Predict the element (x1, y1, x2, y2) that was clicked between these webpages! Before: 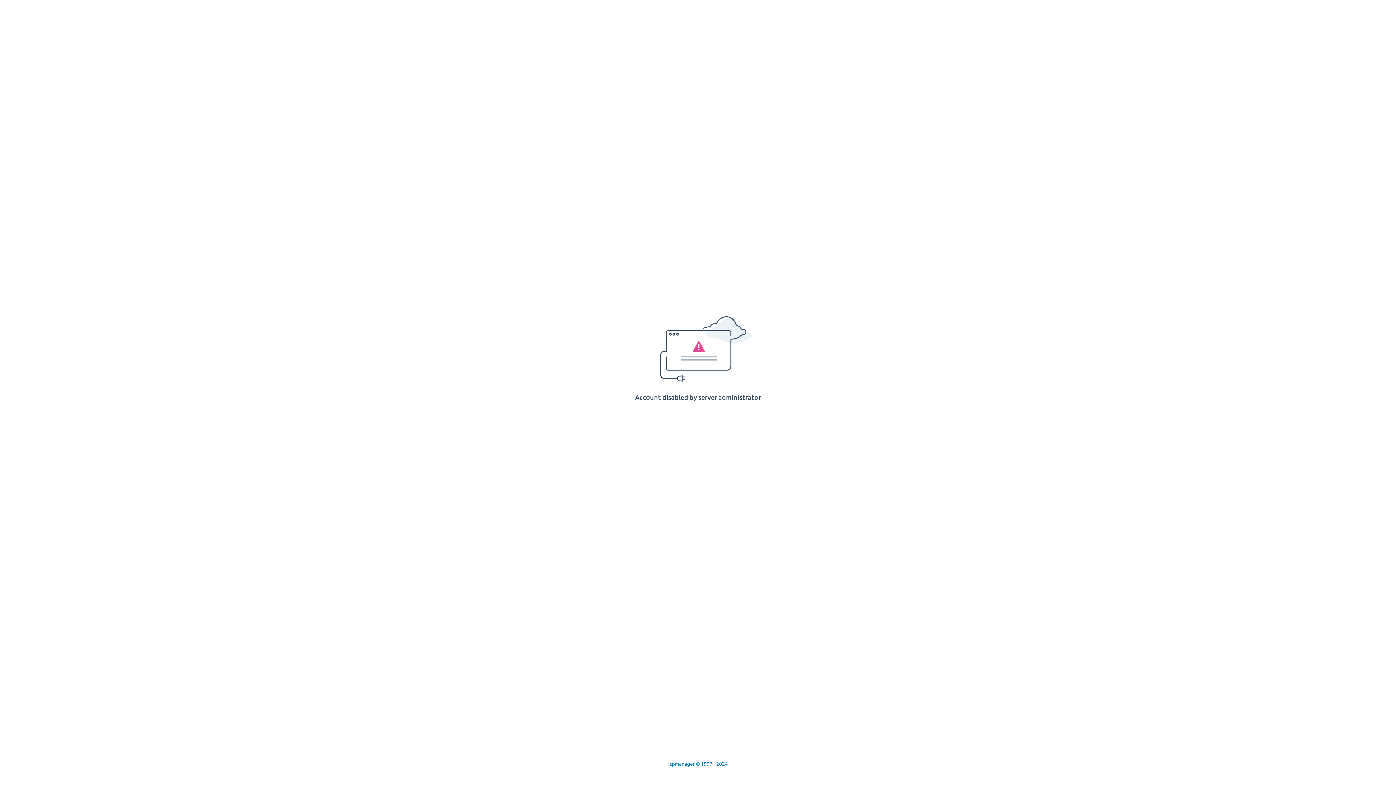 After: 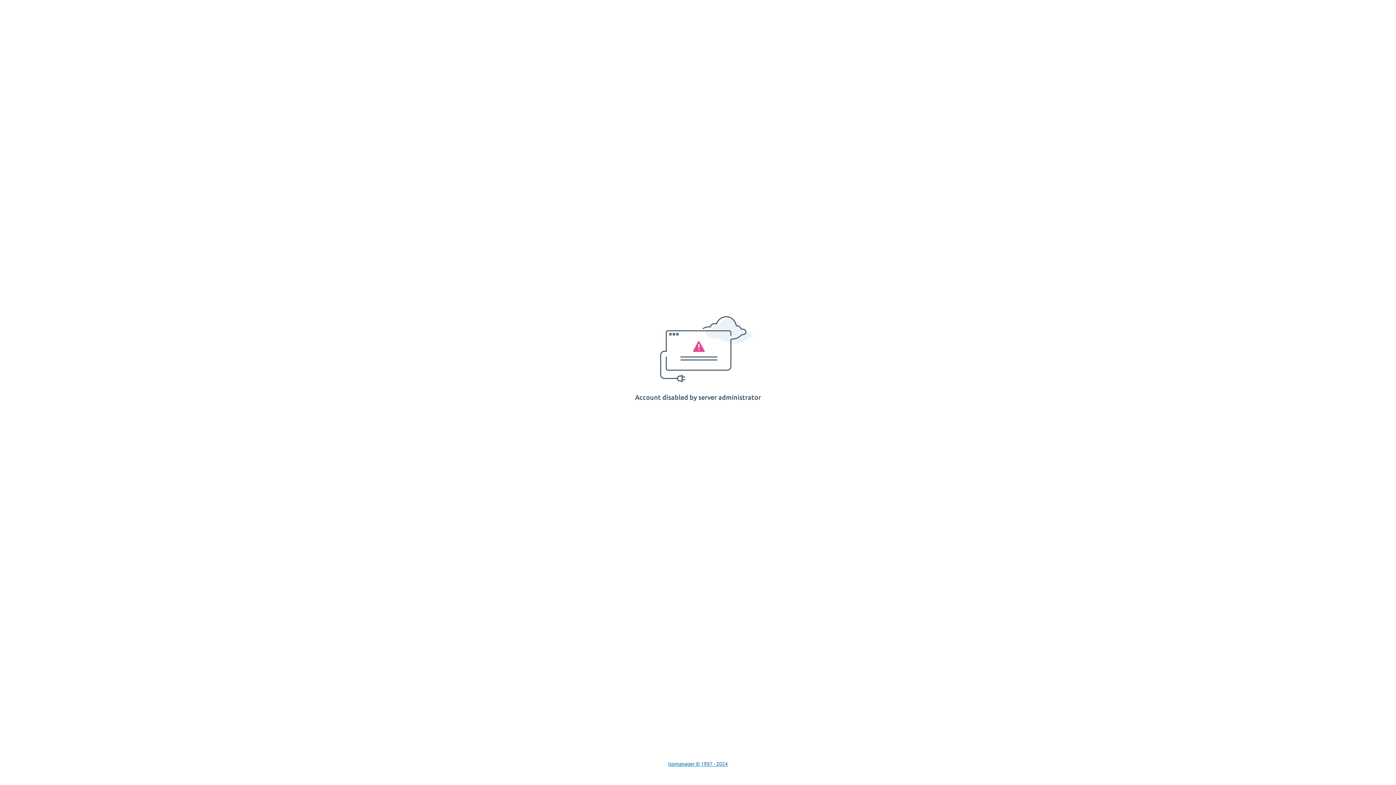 Action: label: Ispmanager © 1997 - 2024 bbox: (668, 761, 728, 767)